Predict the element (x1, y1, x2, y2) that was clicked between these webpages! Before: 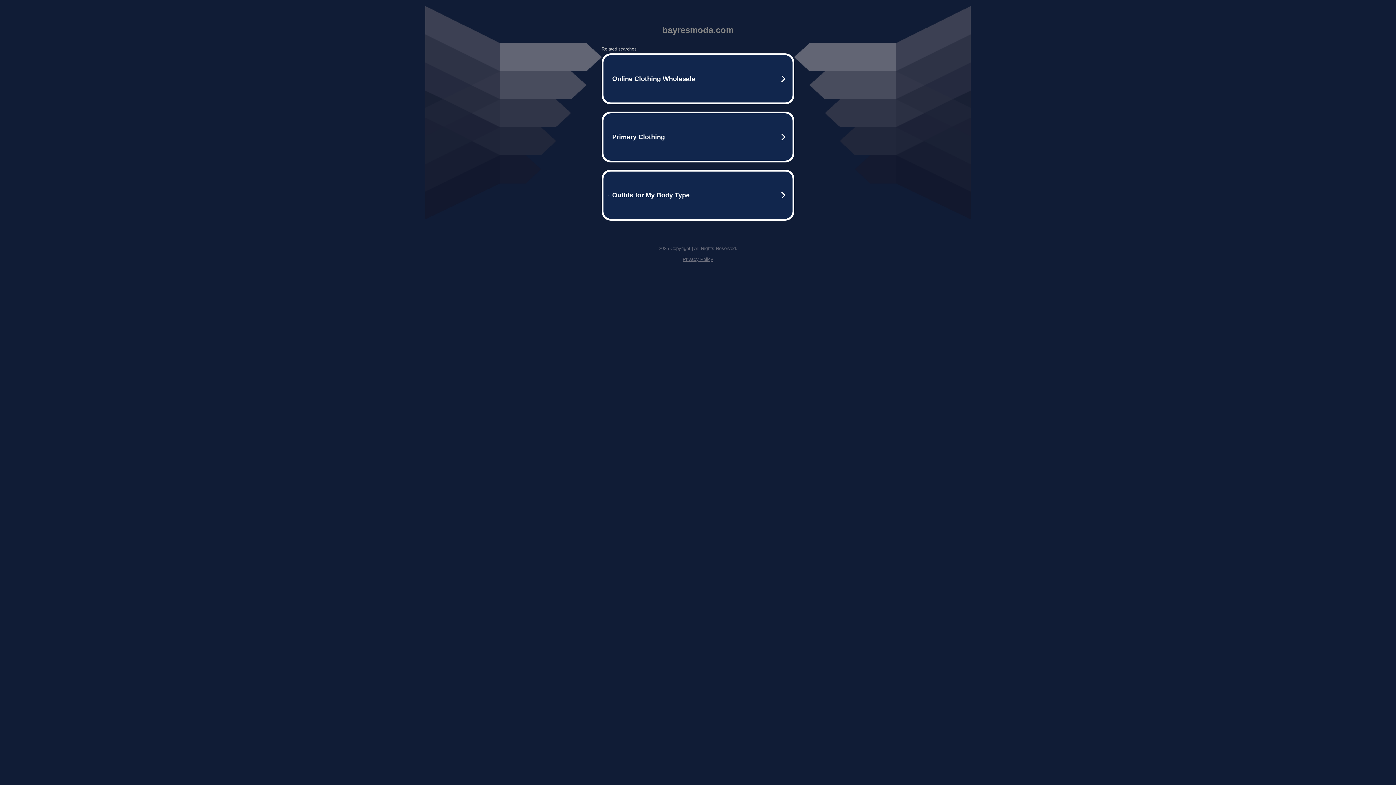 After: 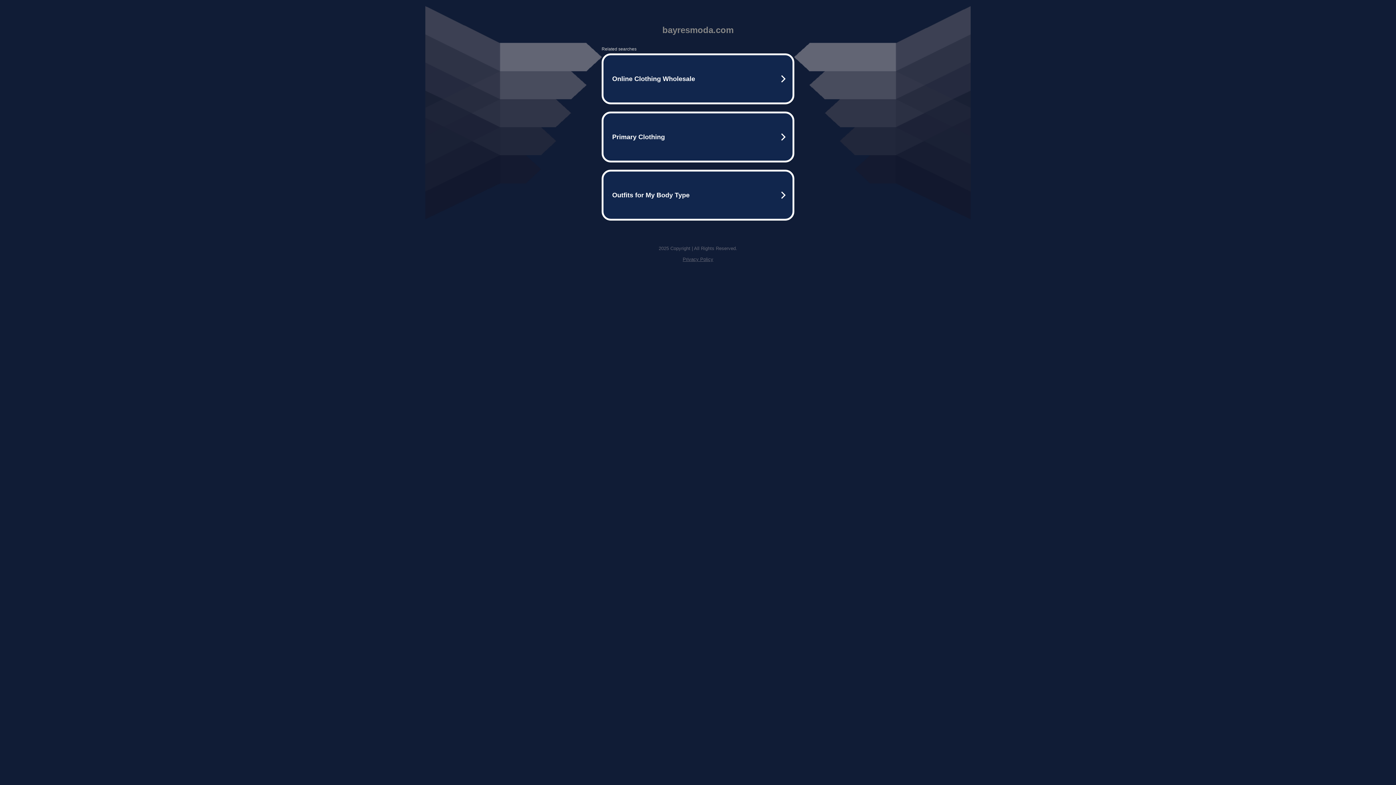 Action: bbox: (682, 256, 713, 262) label: Privacy Policy